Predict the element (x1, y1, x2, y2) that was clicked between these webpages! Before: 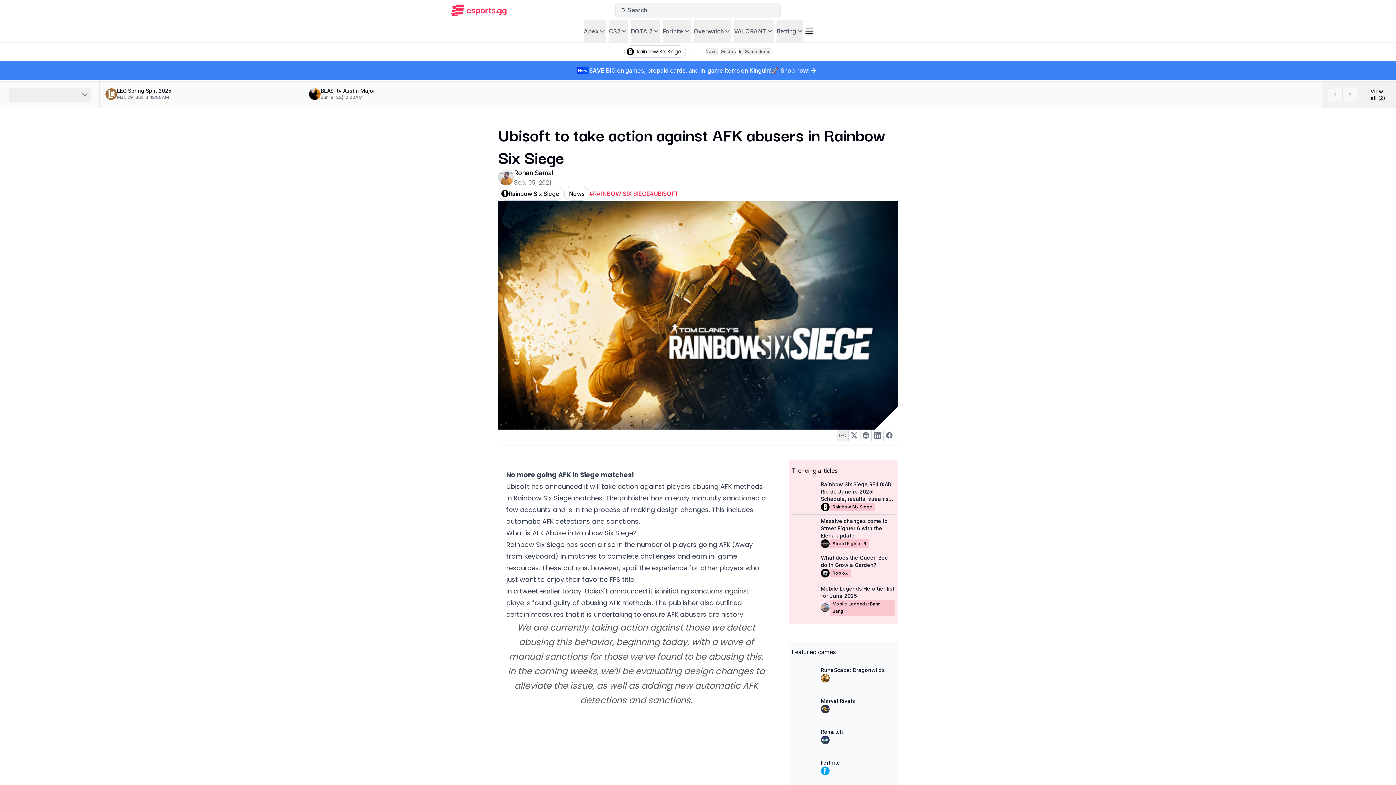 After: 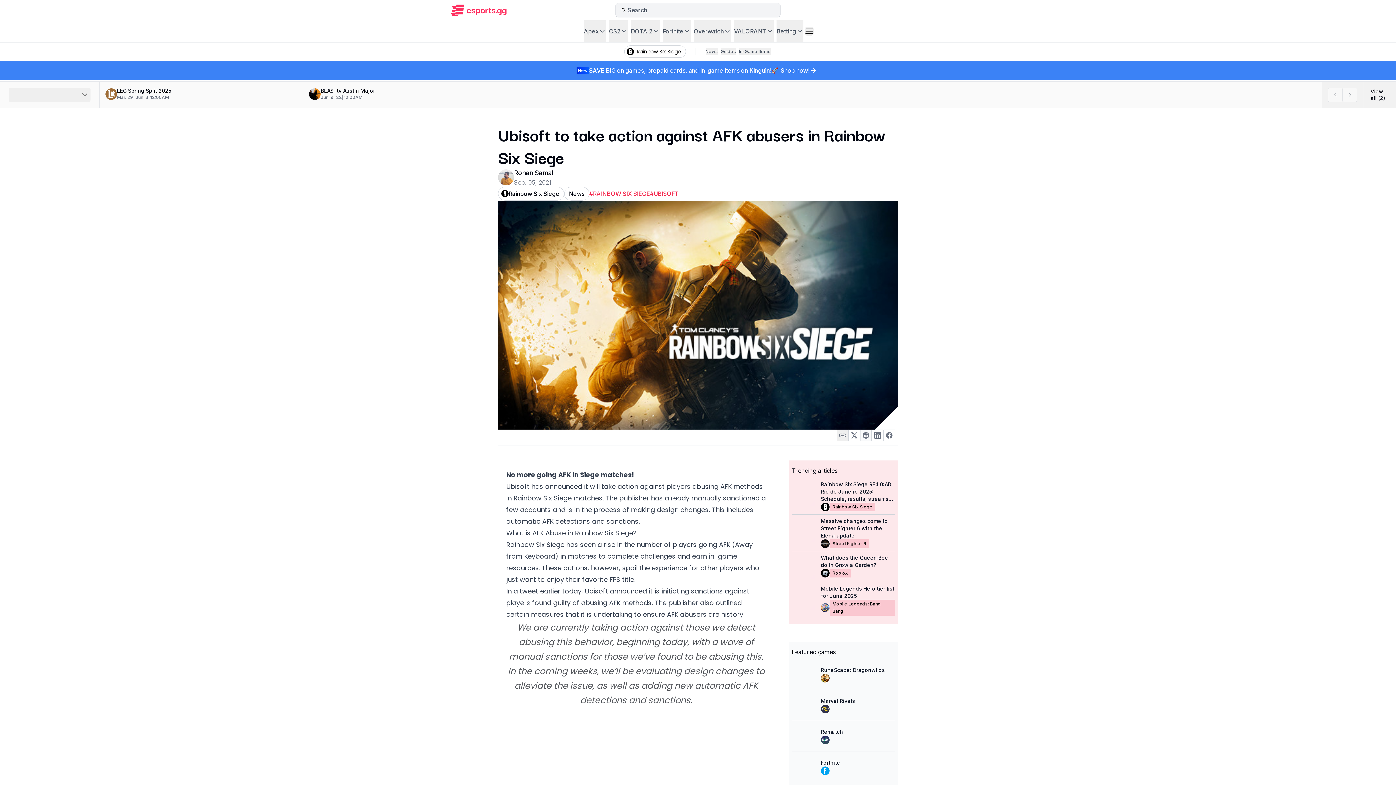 Action: bbox: (860, 429, 872, 441)